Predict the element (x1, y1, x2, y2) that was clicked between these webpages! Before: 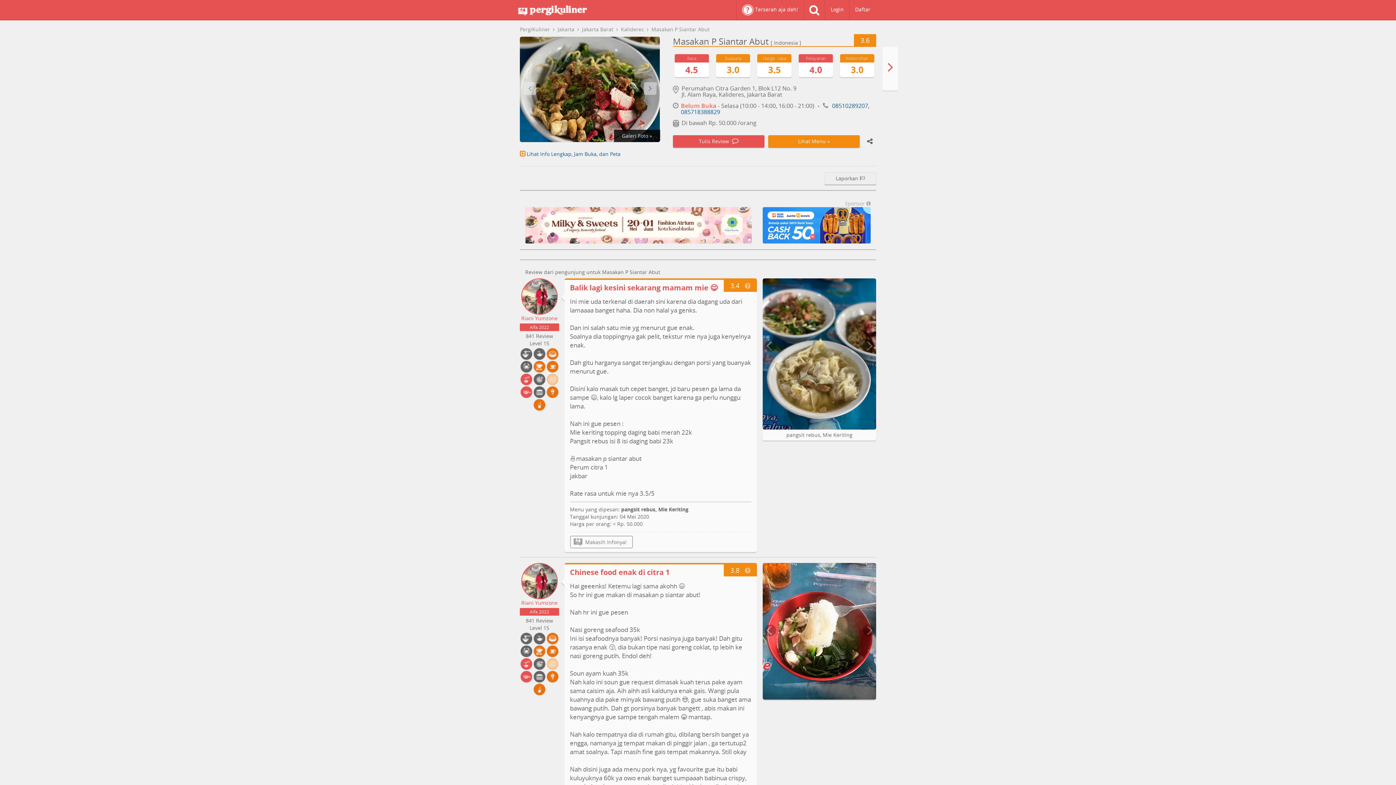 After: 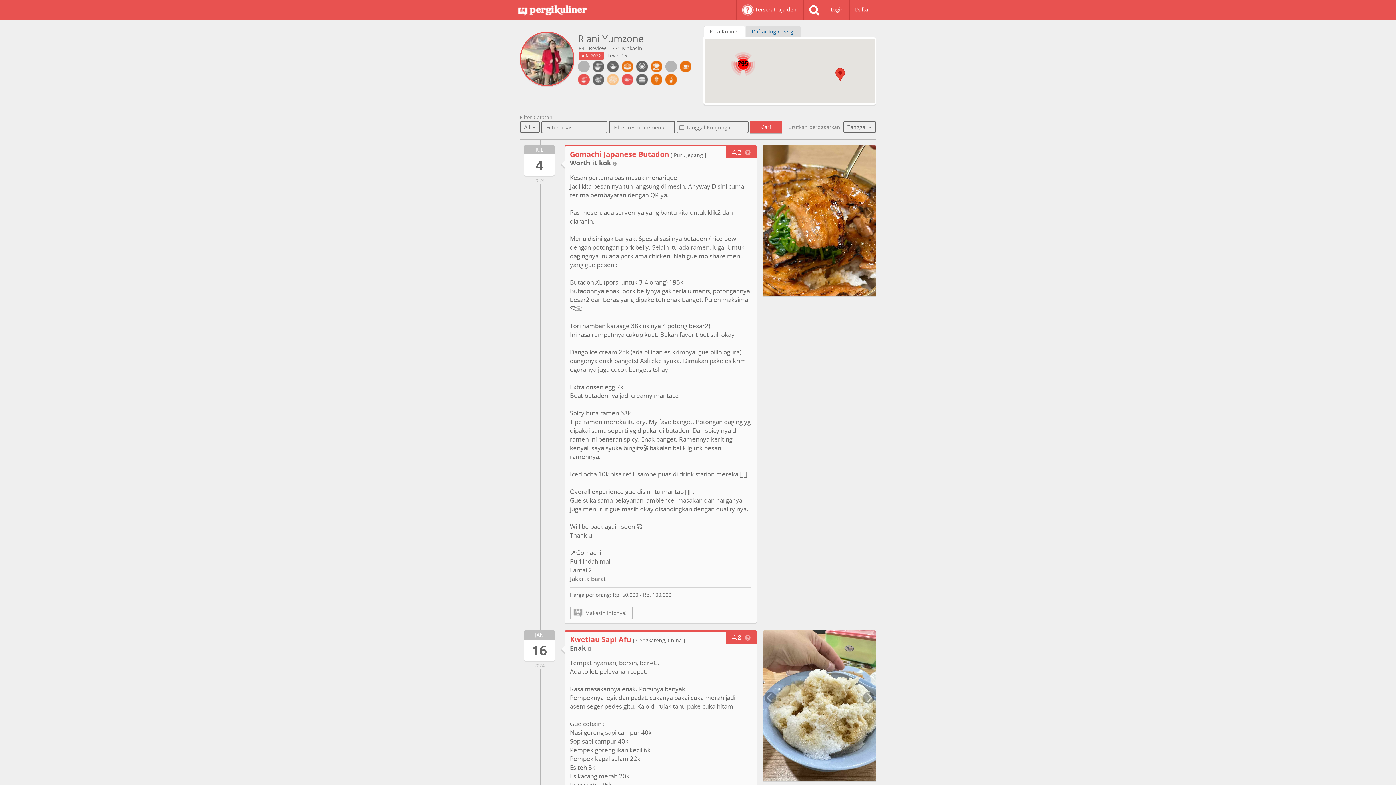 Action: bbox: (522, 292, 557, 299)